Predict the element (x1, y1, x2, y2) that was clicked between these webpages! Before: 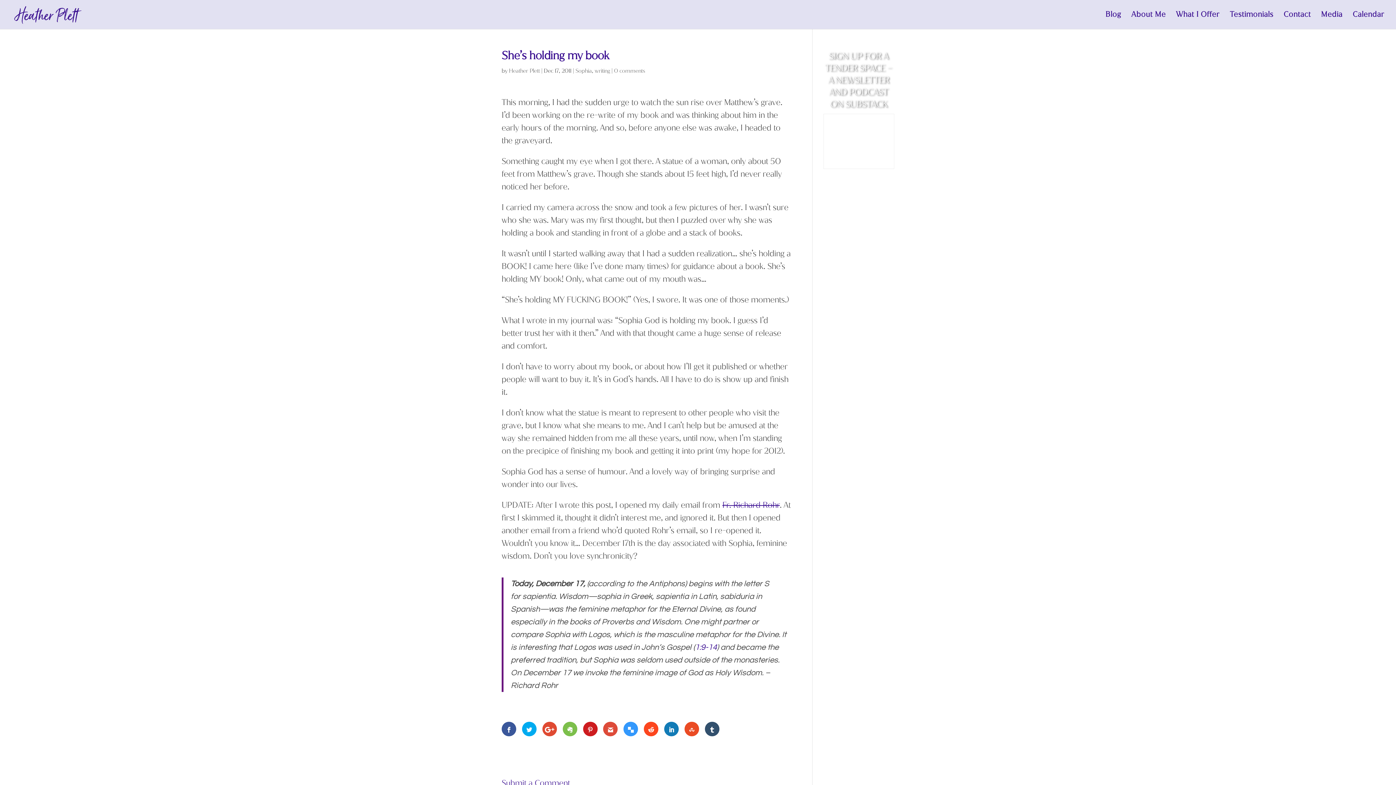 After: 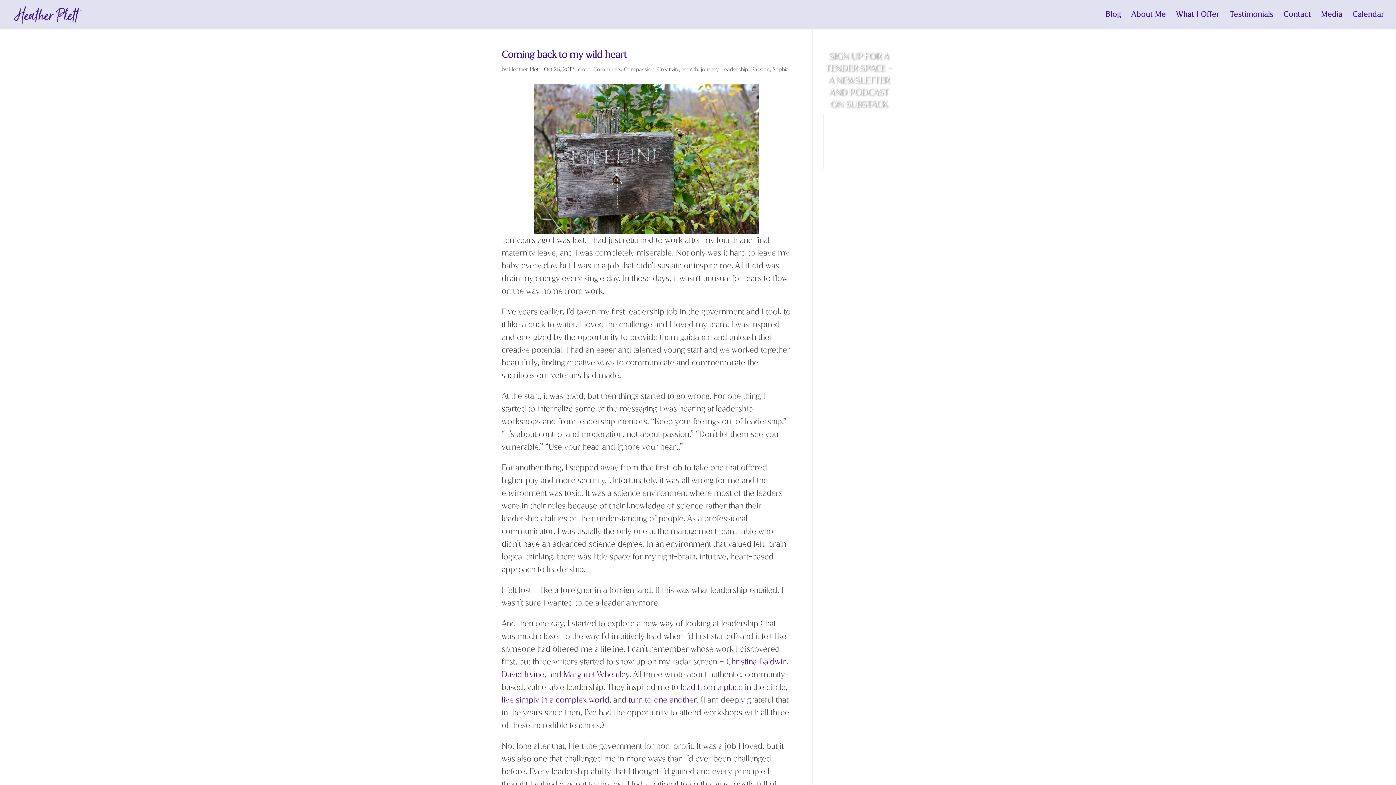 Action: bbox: (575, 67, 592, 74) label: Sophia